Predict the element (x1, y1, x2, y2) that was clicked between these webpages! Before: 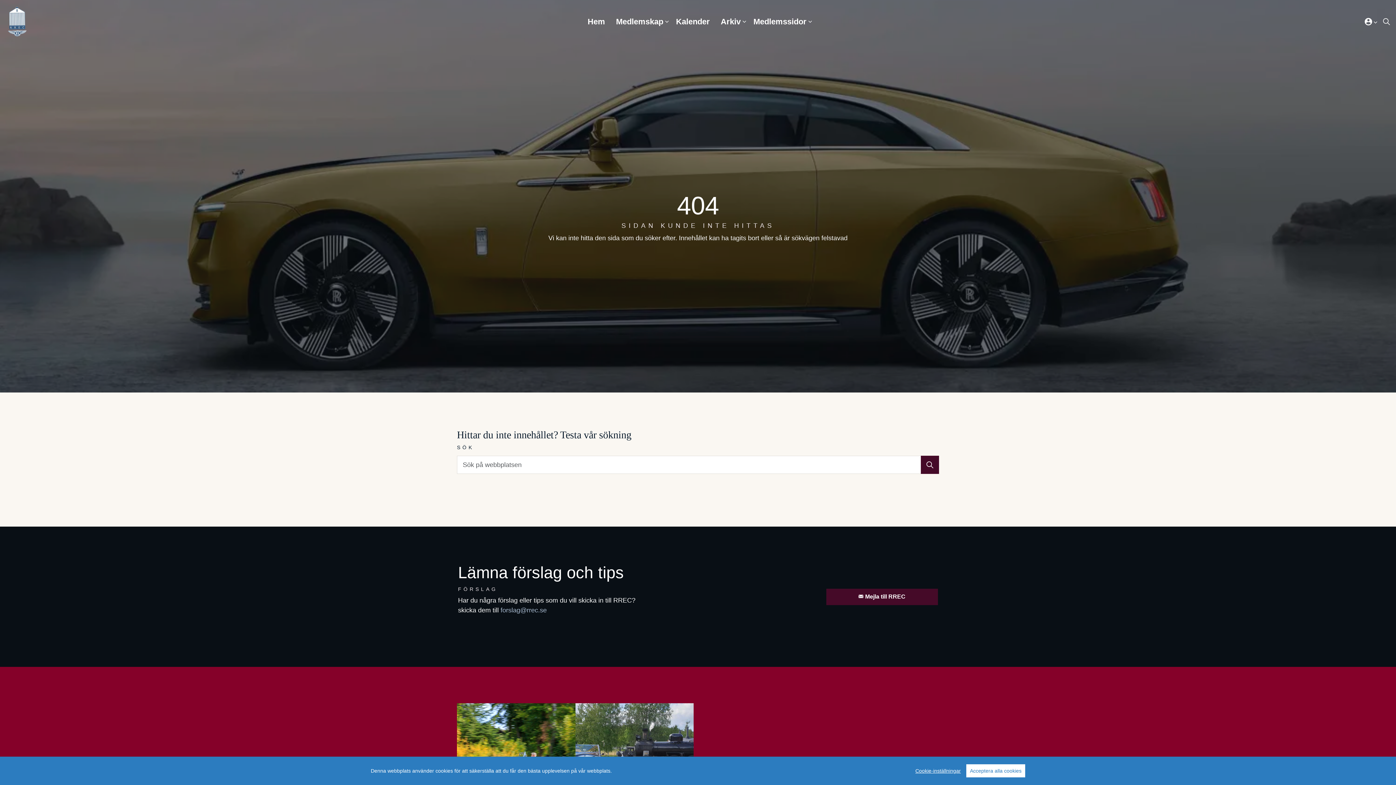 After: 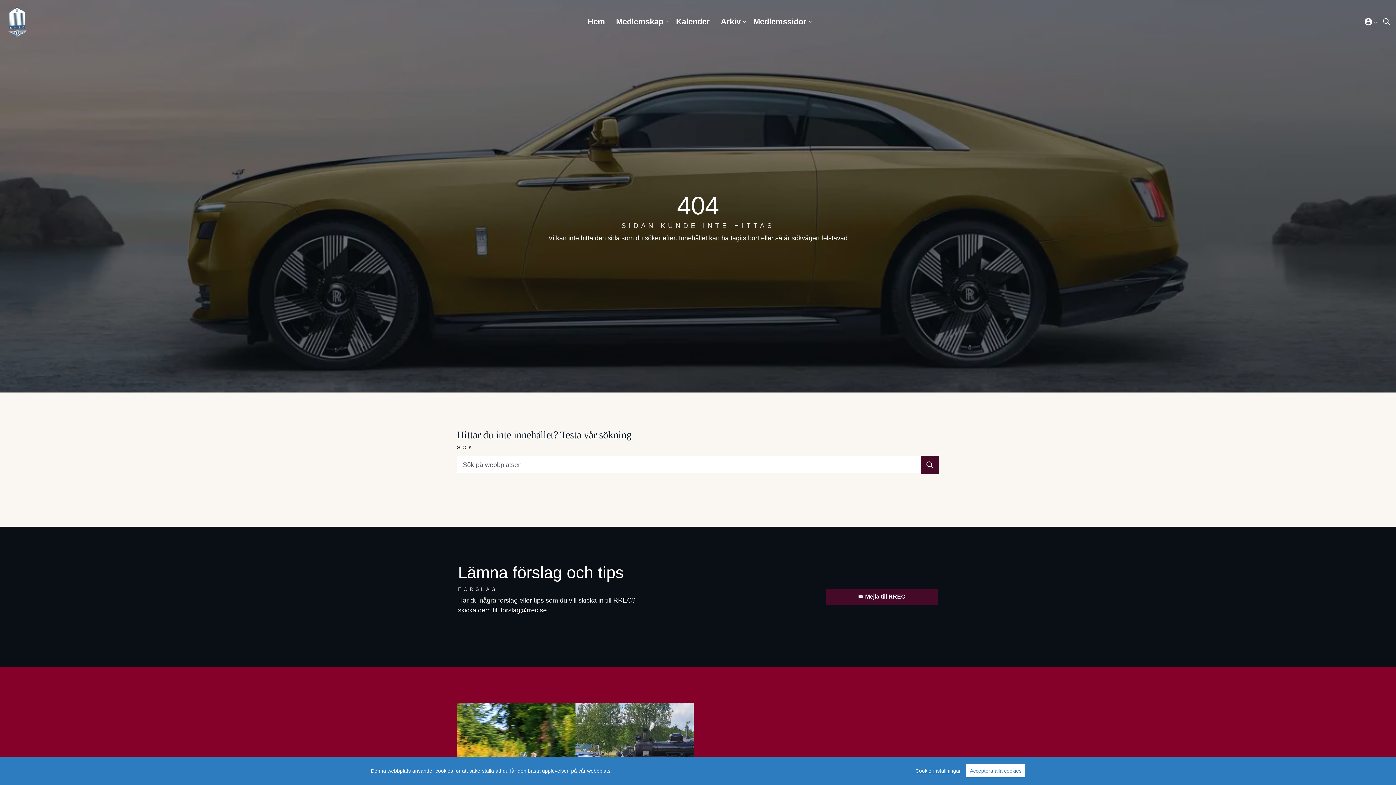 Action: bbox: (500, 606, 546, 614) label: forslag@rrec.se